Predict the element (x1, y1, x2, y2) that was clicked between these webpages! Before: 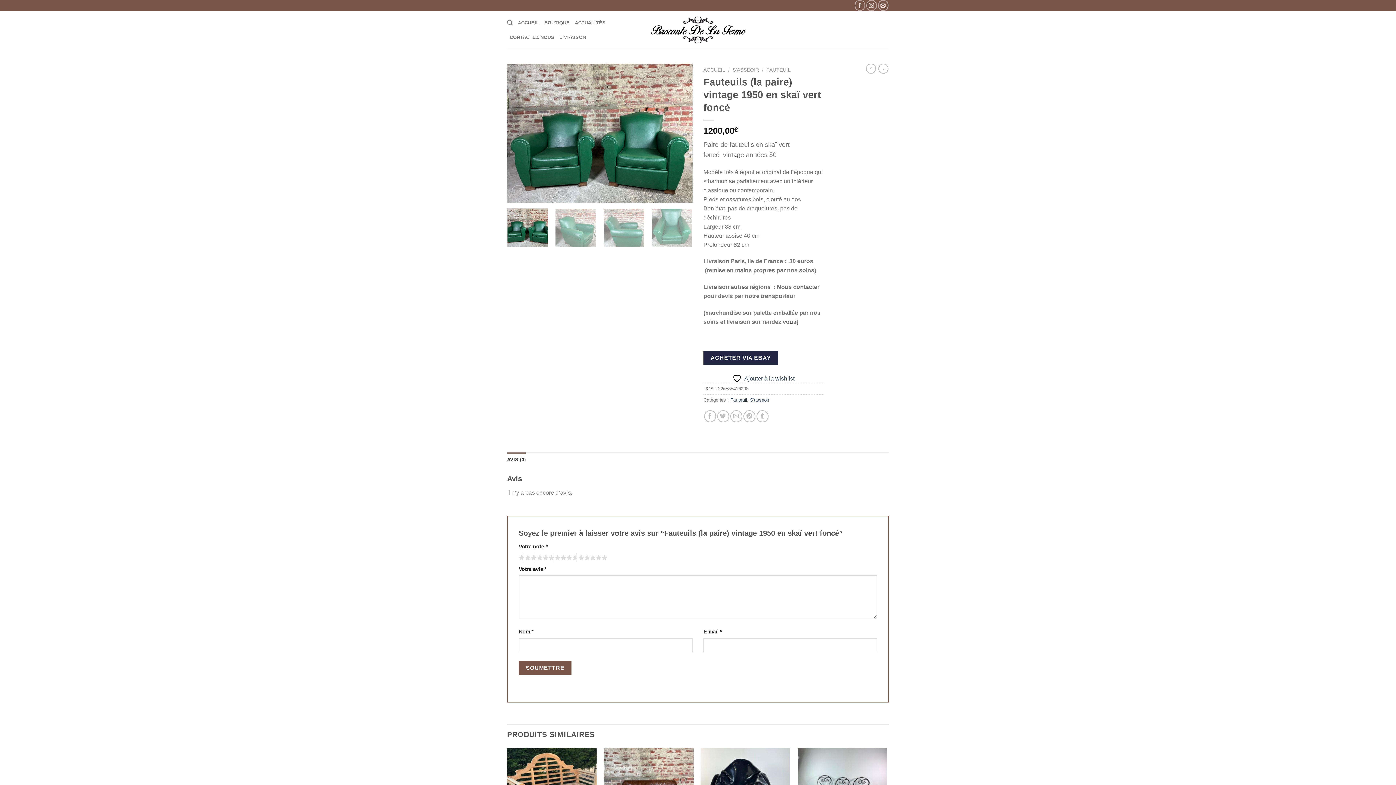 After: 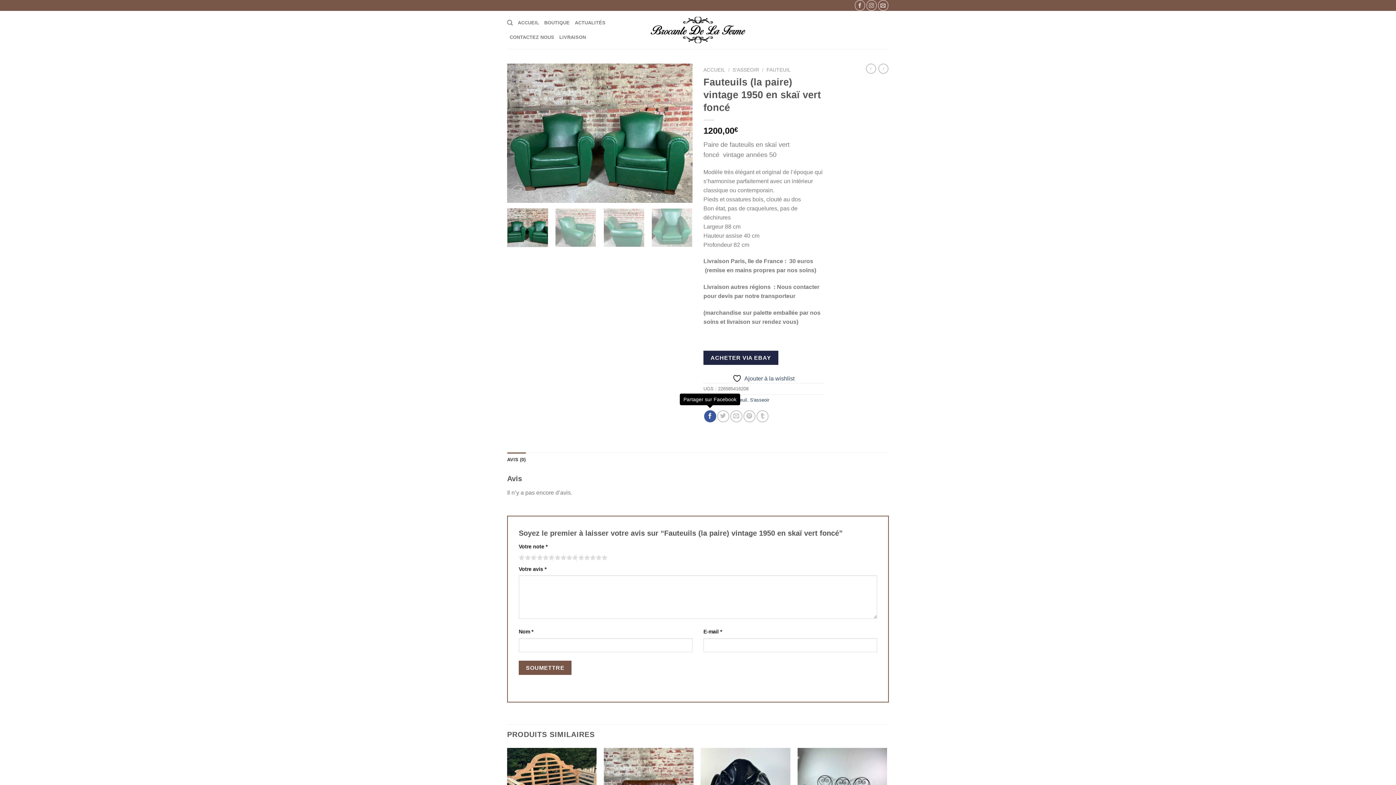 Action: bbox: (704, 410, 716, 422) label: Partager sur Facebook